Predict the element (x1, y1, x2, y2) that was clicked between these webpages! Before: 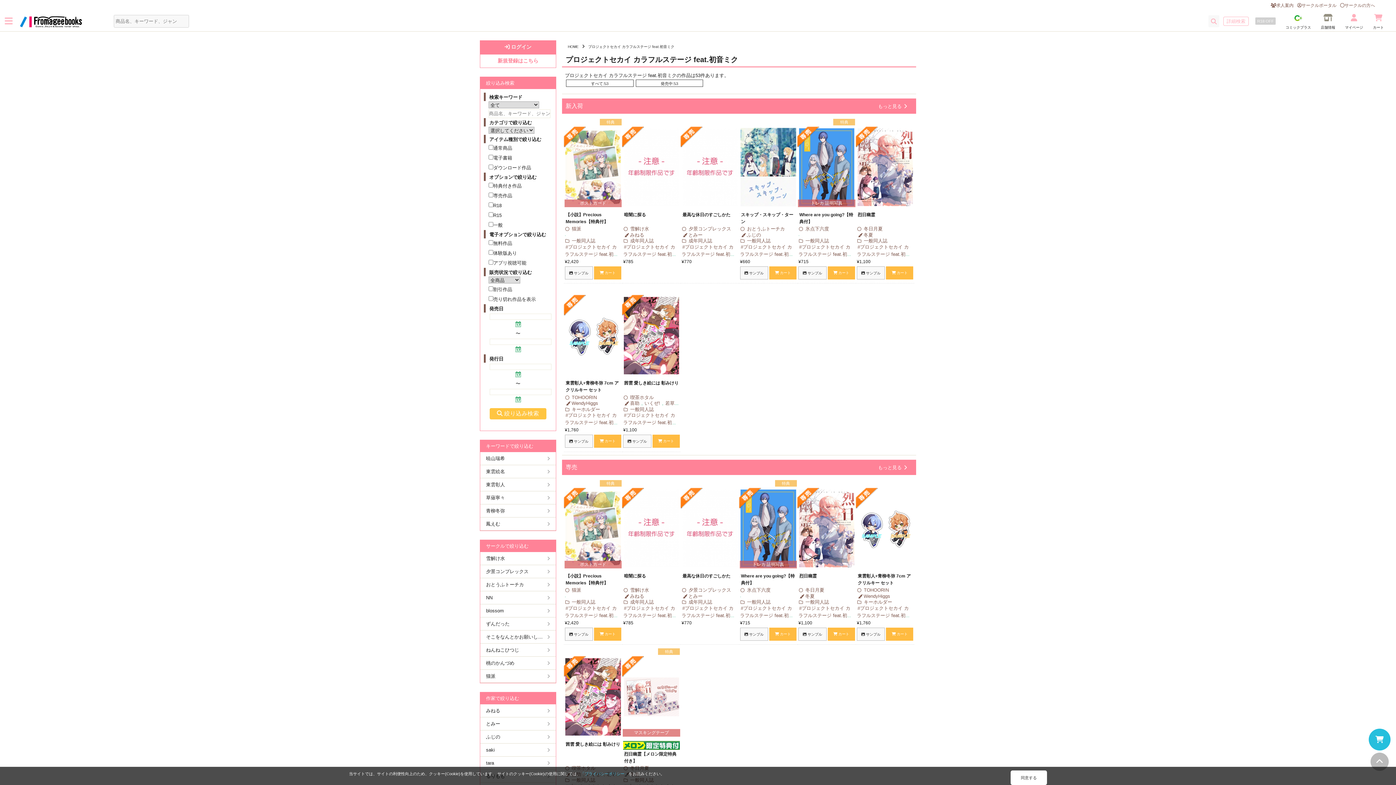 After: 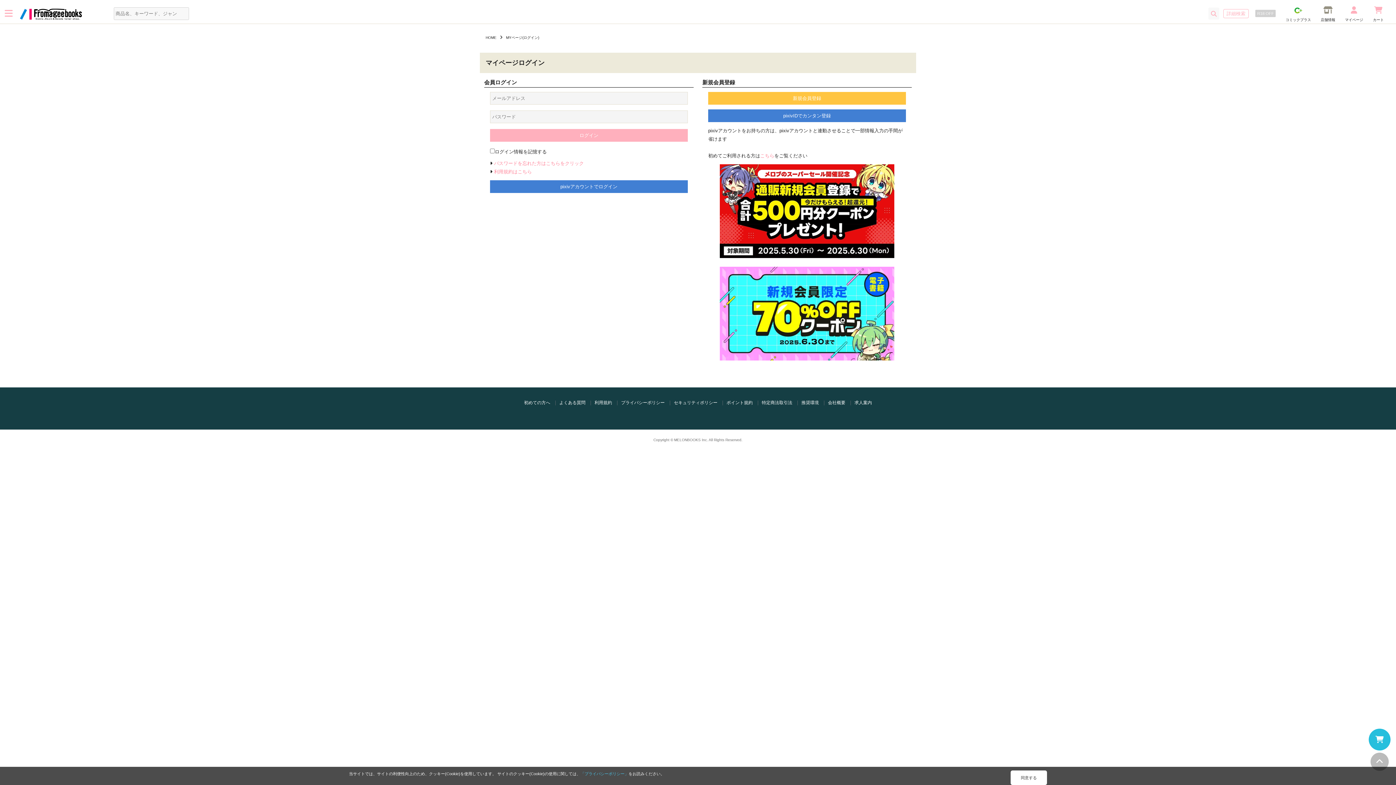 Action: bbox: (504, 44, 531, 49) label:  ログイン